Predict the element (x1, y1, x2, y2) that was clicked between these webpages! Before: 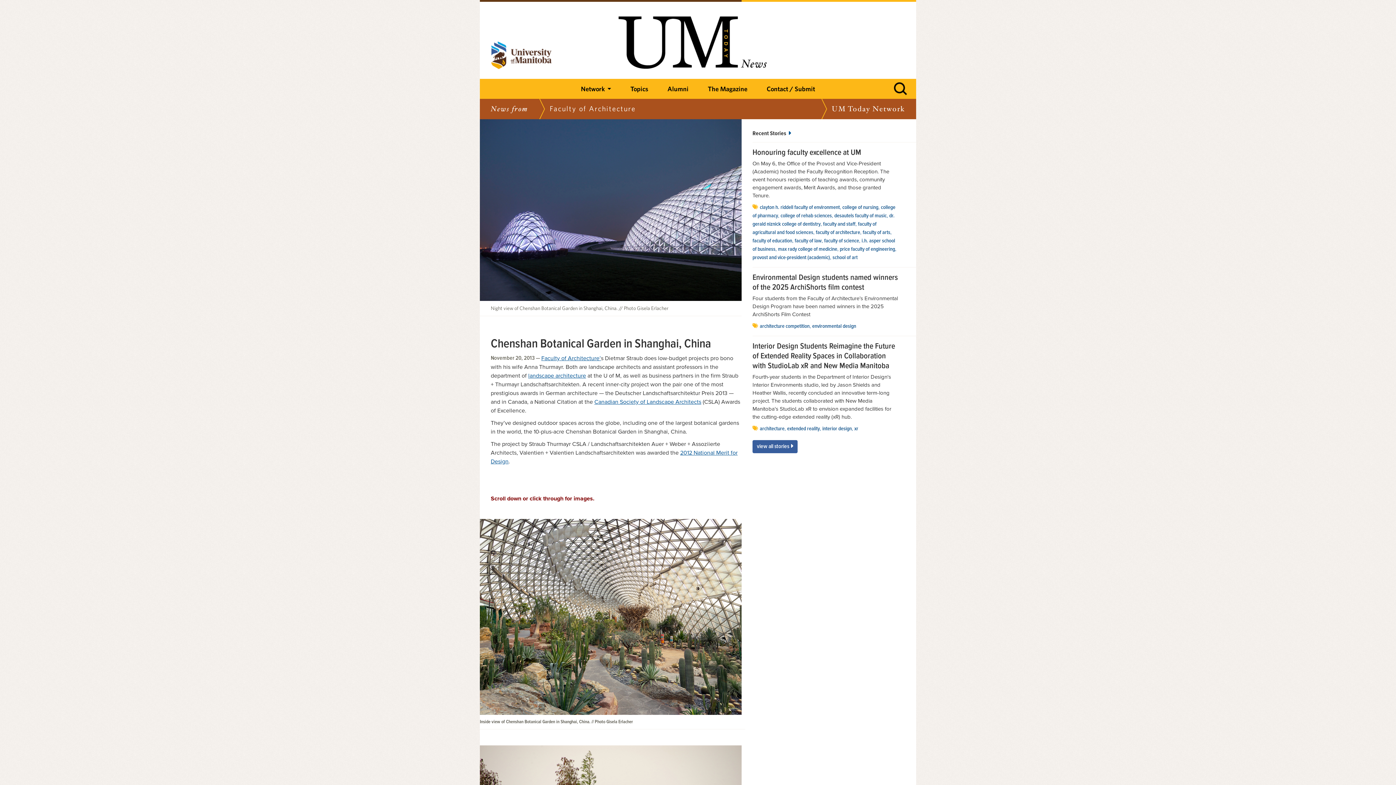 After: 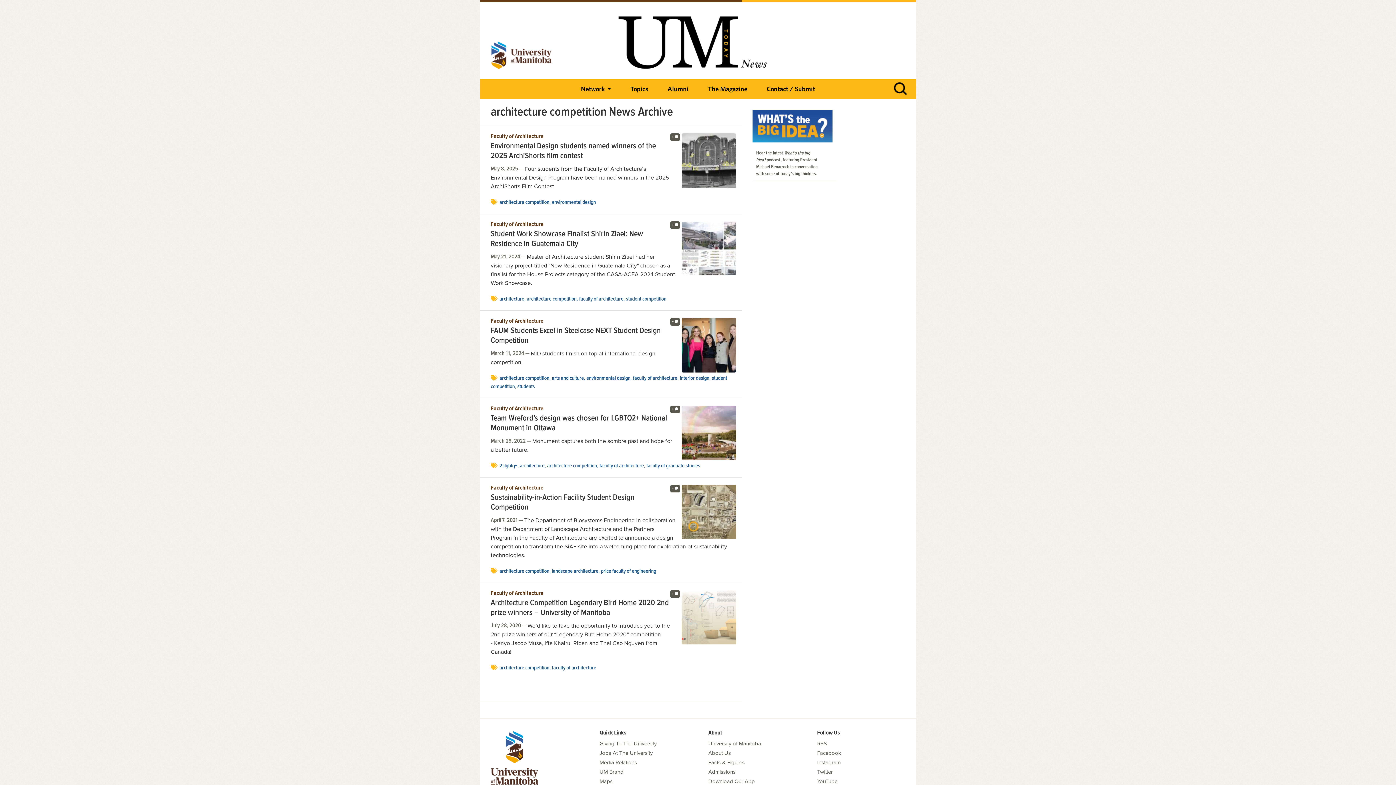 Action: label: architecture competition bbox: (760, 322, 809, 330)